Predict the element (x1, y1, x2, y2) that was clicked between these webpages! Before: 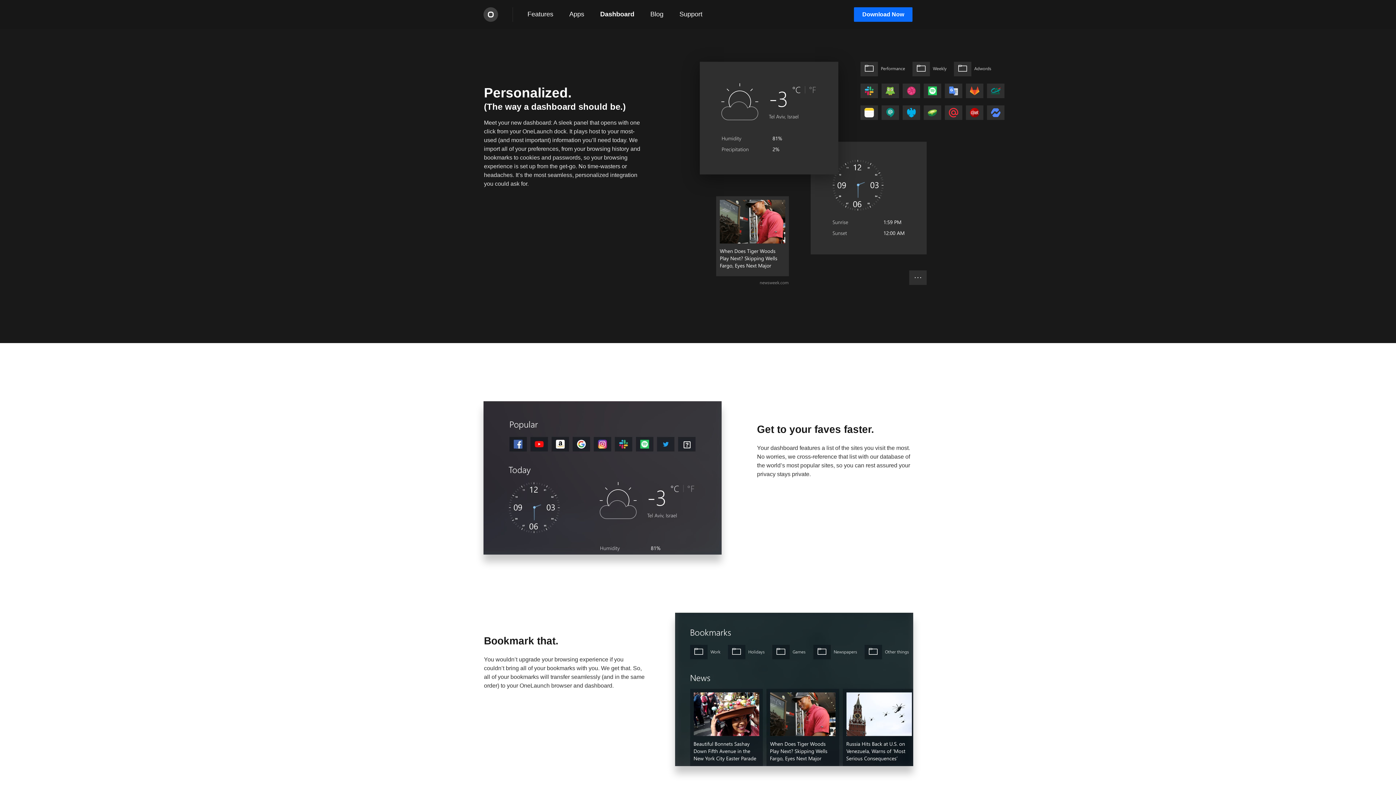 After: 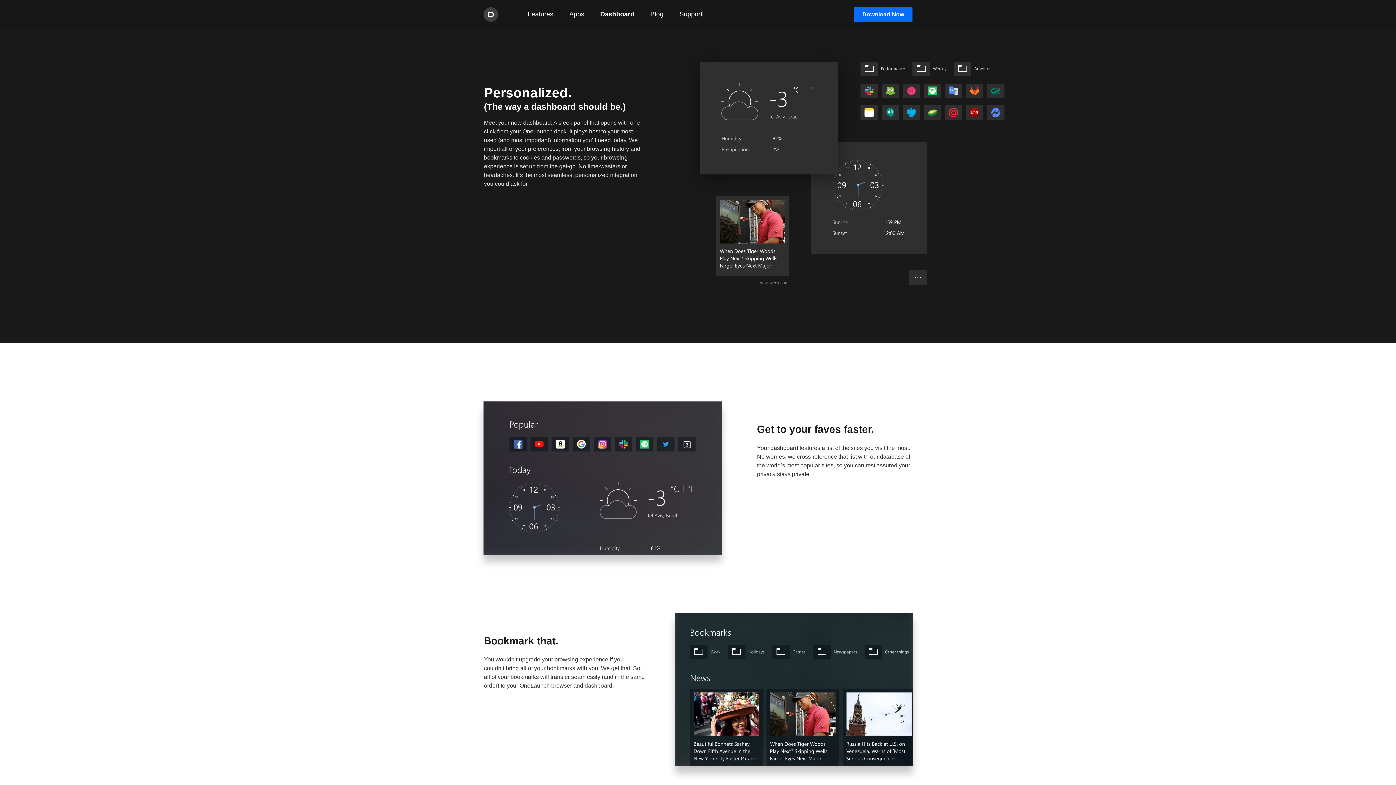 Action: bbox: (600, 10, 634, 17) label: Dashboard